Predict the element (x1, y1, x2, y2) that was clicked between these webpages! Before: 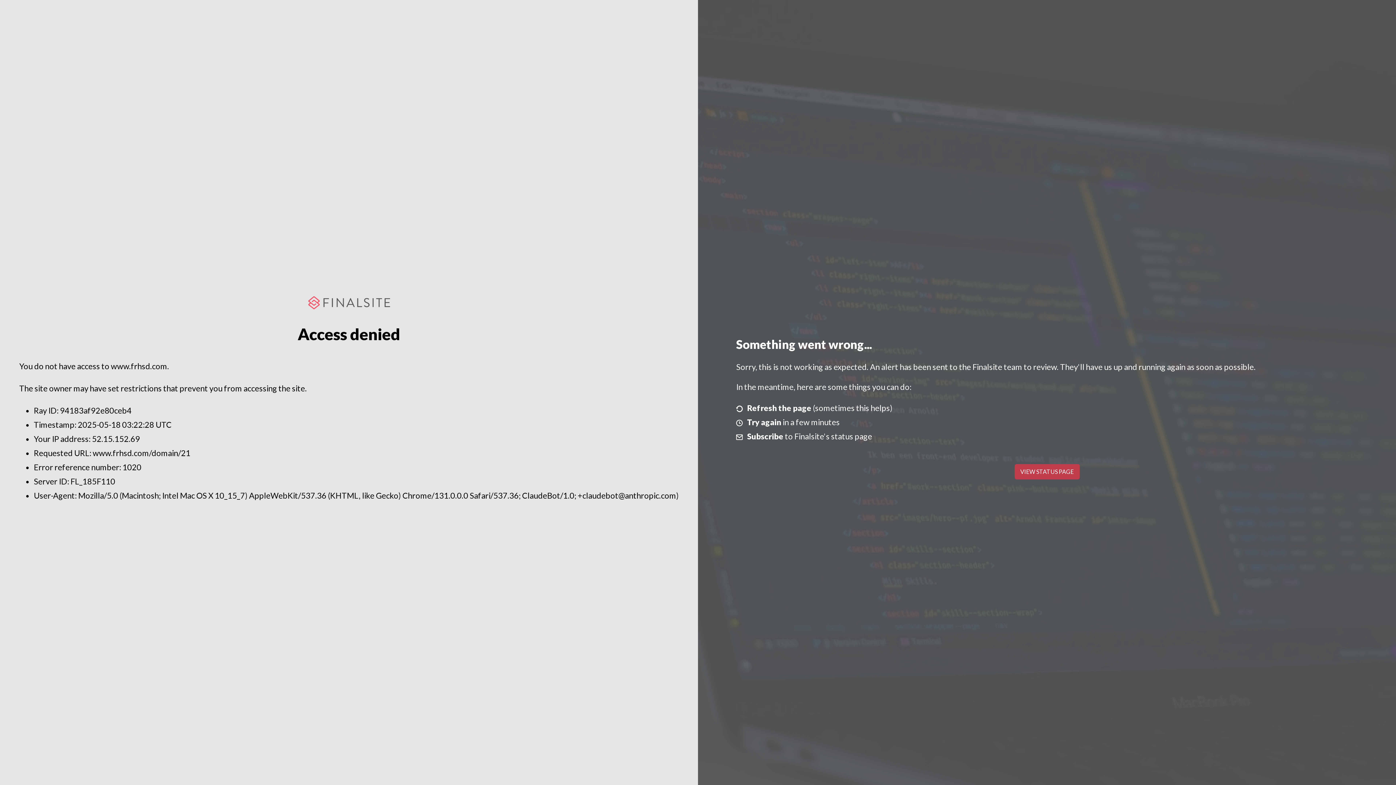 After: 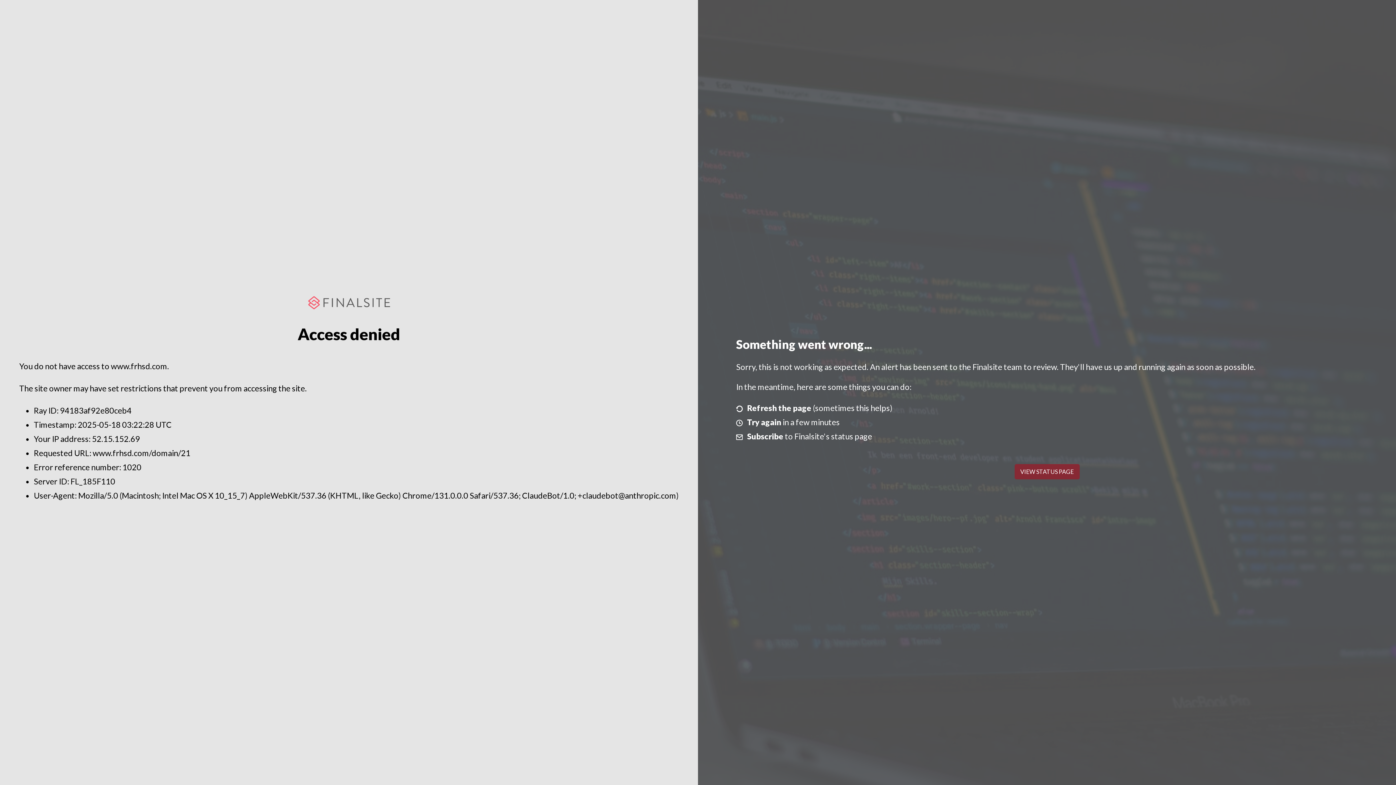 Action: label: VIEW STATUS PAGE bbox: (1014, 464, 1079, 479)